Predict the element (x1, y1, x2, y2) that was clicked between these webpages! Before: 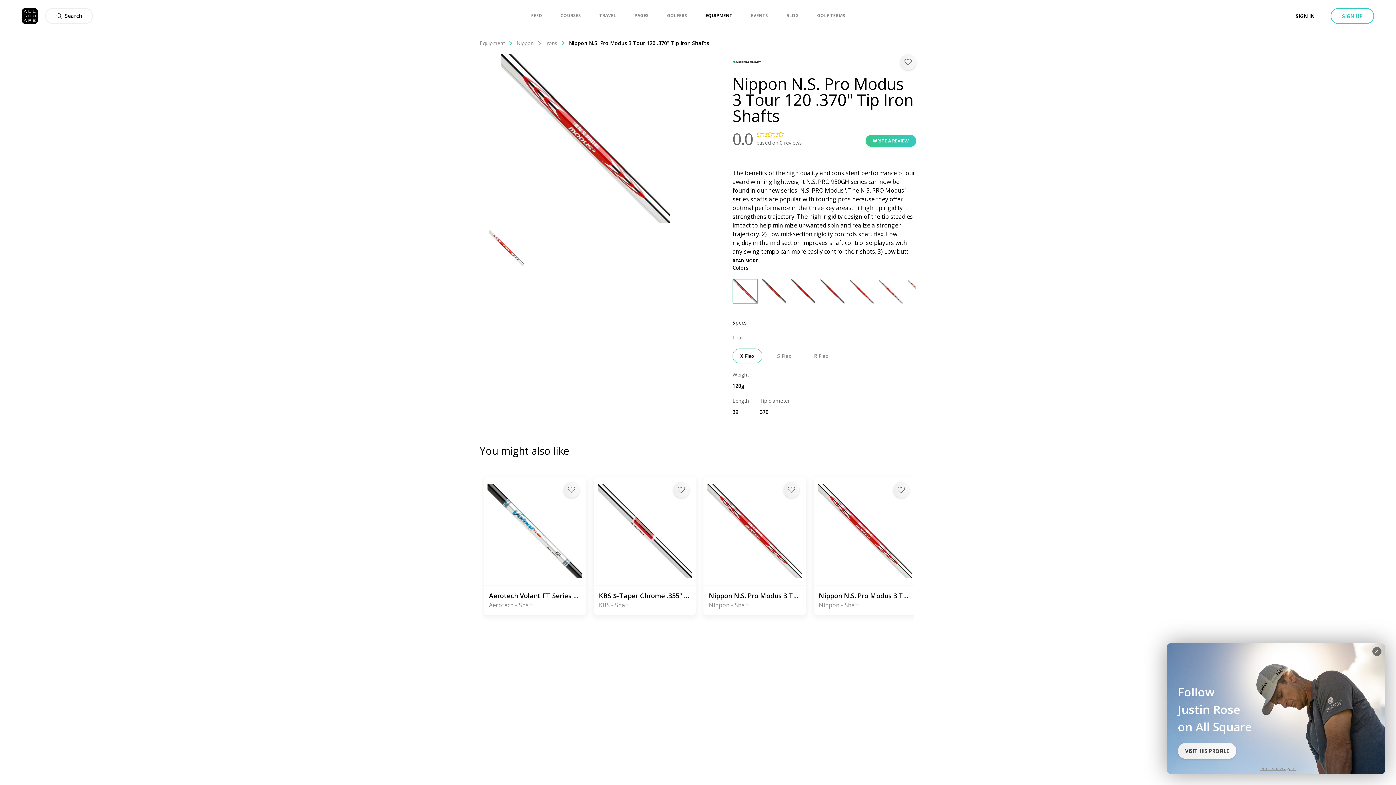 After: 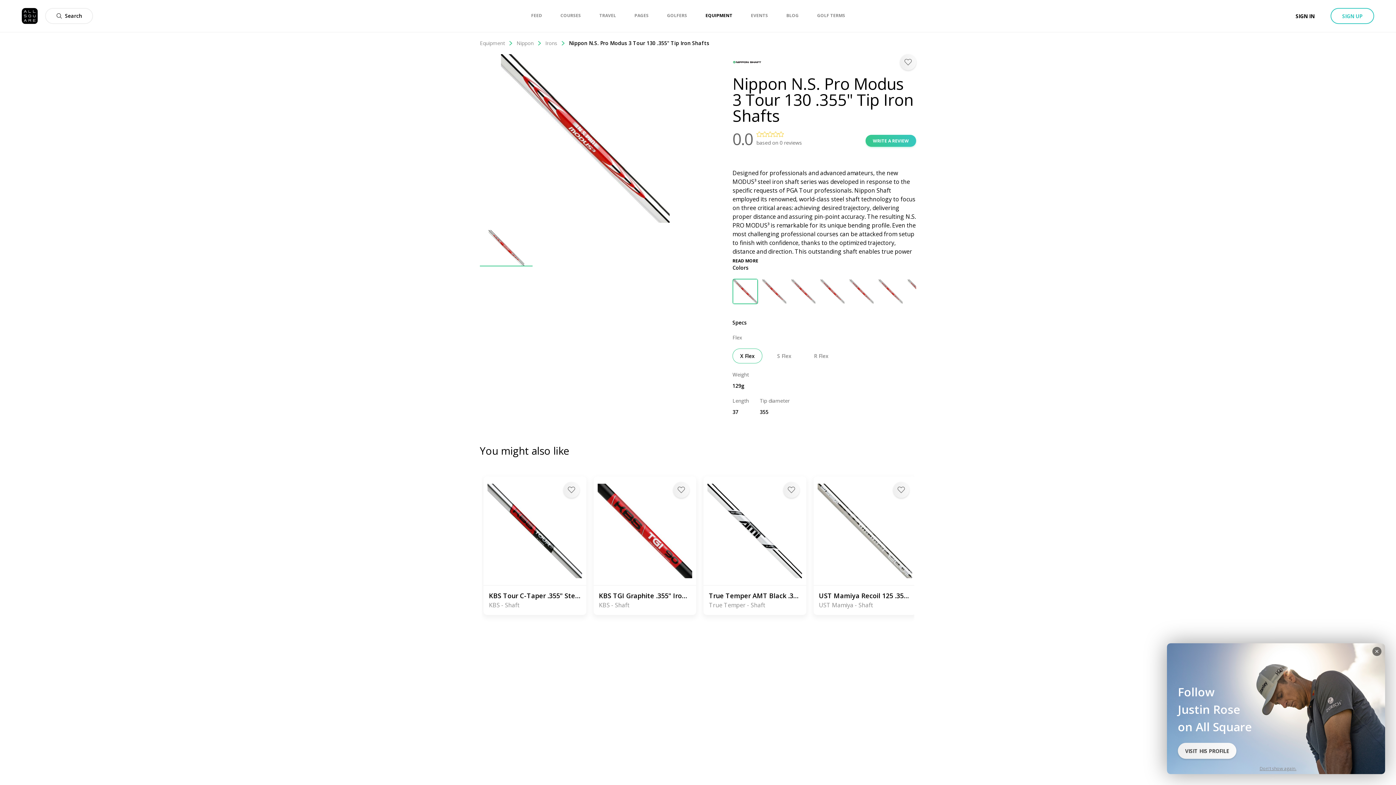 Action: bbox: (813, 484, 916, 578)